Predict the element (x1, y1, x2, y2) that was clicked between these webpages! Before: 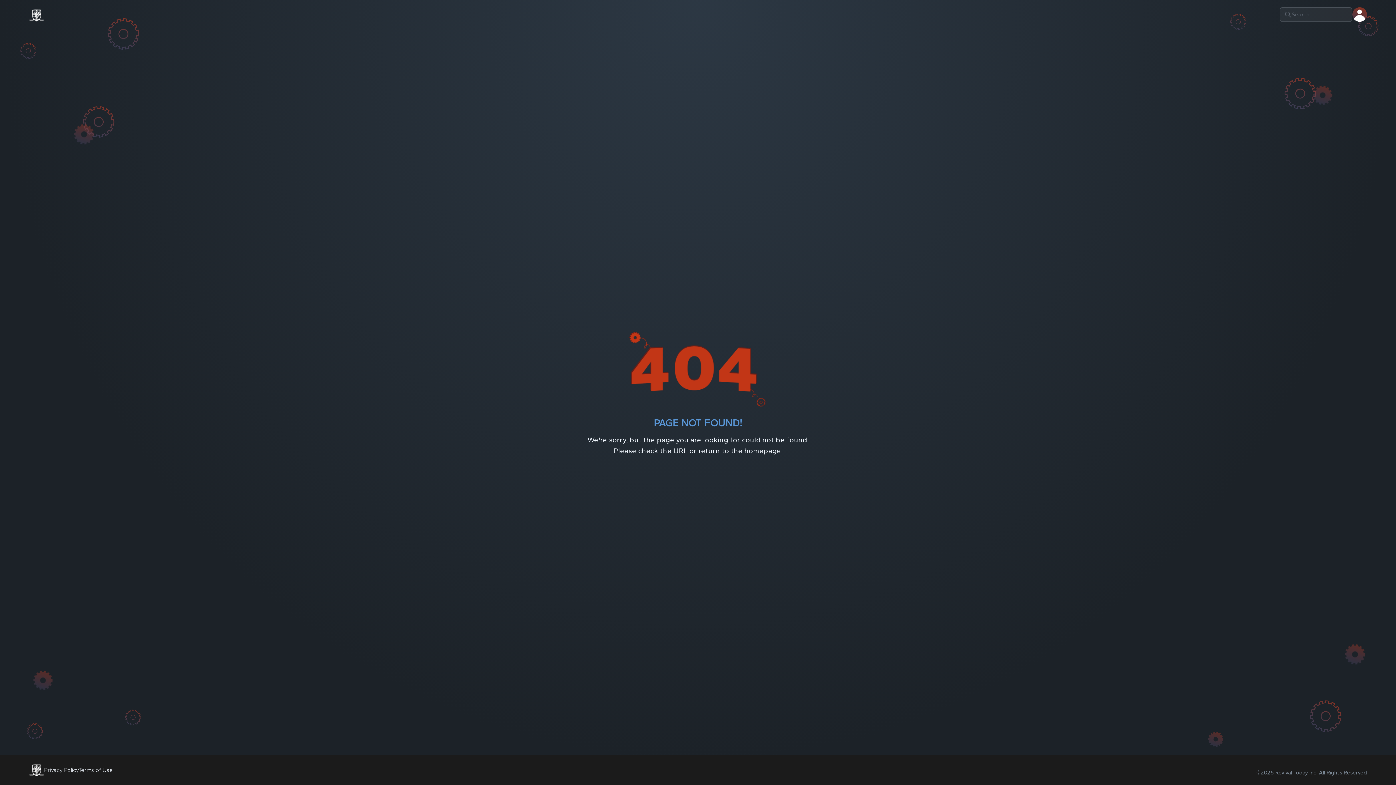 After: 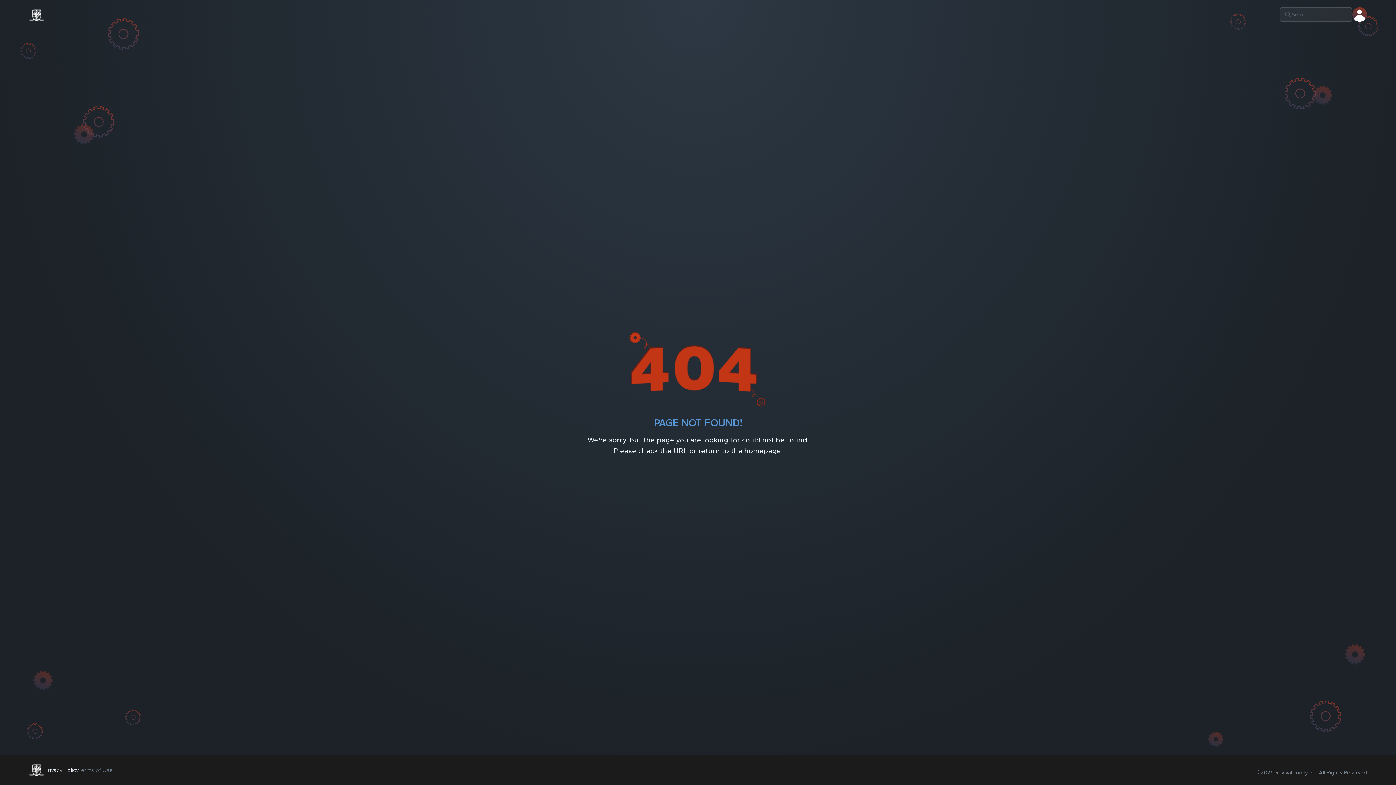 Action: bbox: (80, 766, 114, 774) label: Terms of Use